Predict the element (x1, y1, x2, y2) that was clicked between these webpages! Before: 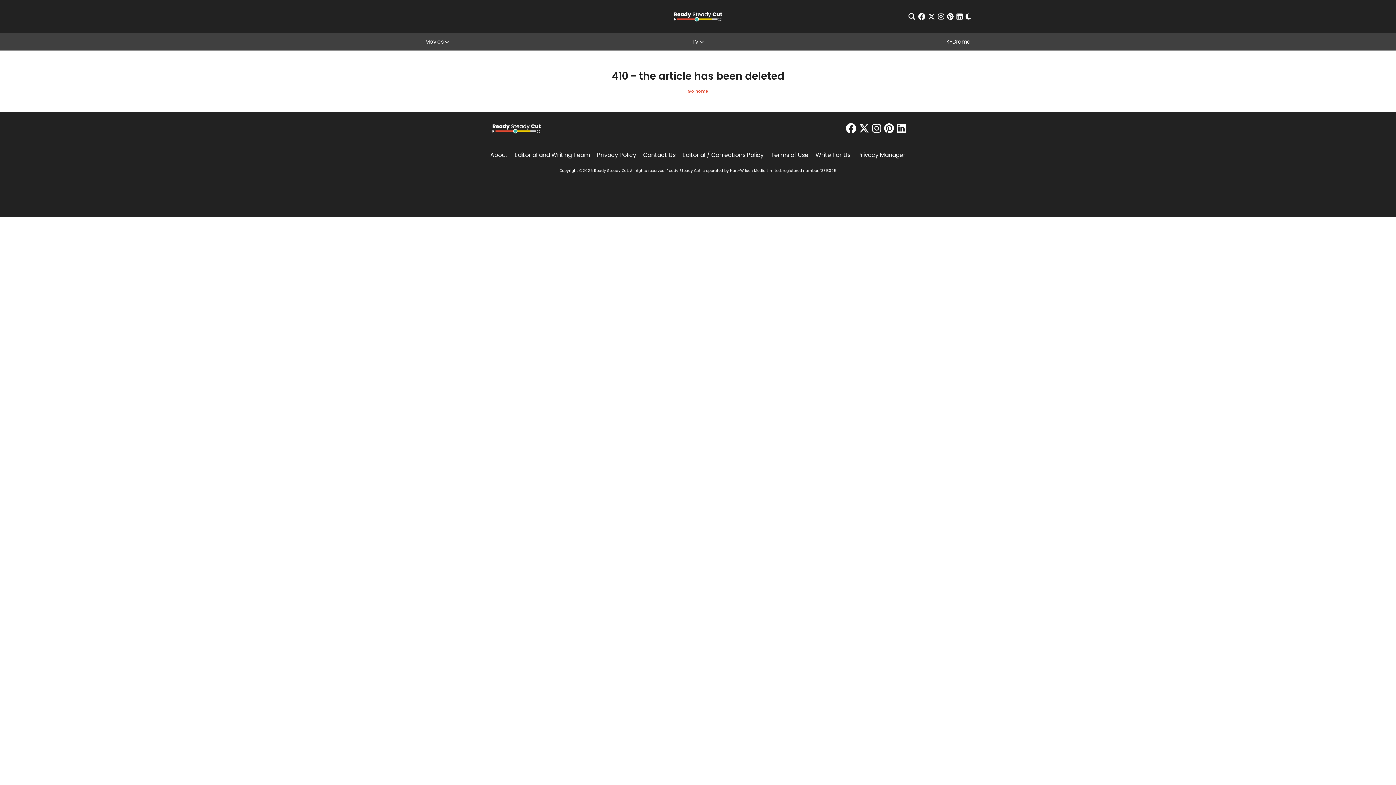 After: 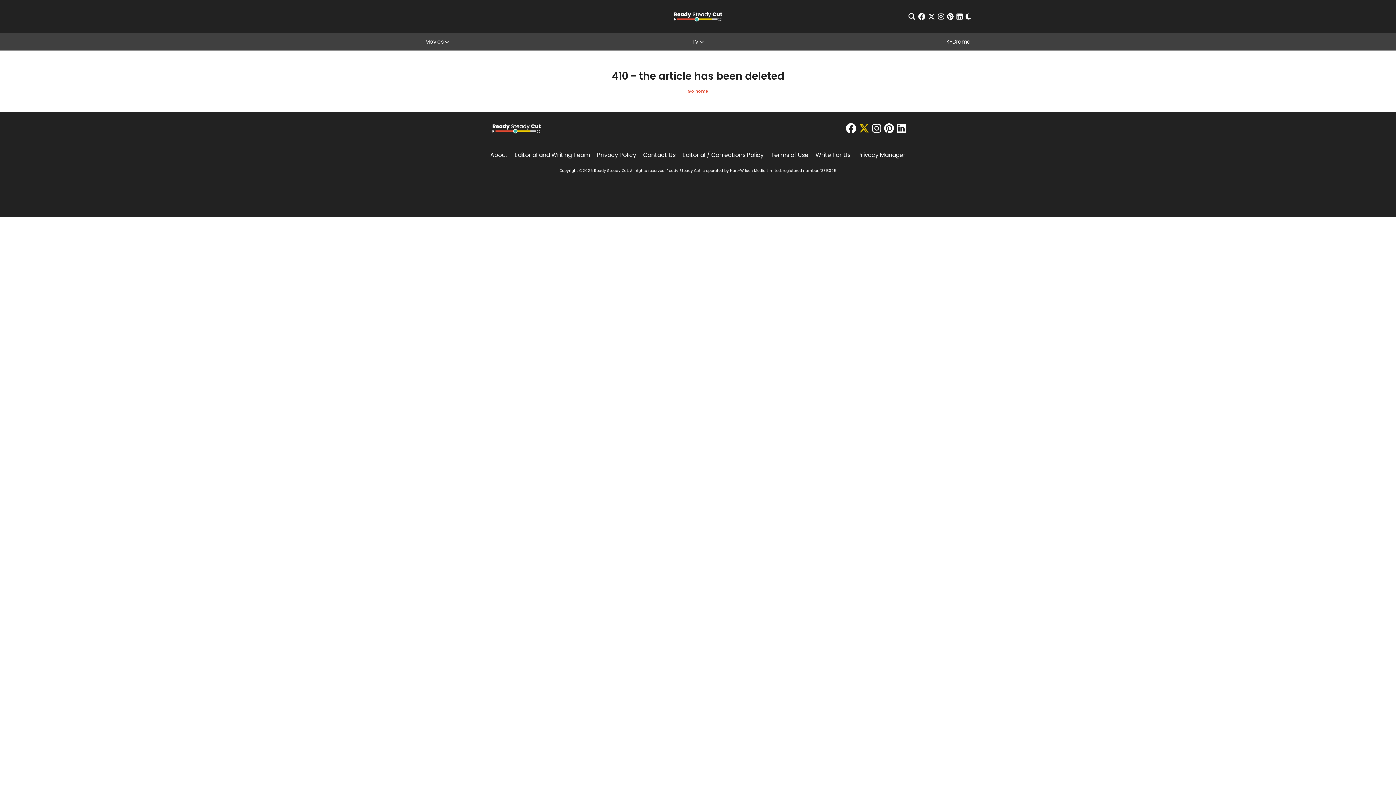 Action: label: twitter bbox: (859, 123, 869, 133)